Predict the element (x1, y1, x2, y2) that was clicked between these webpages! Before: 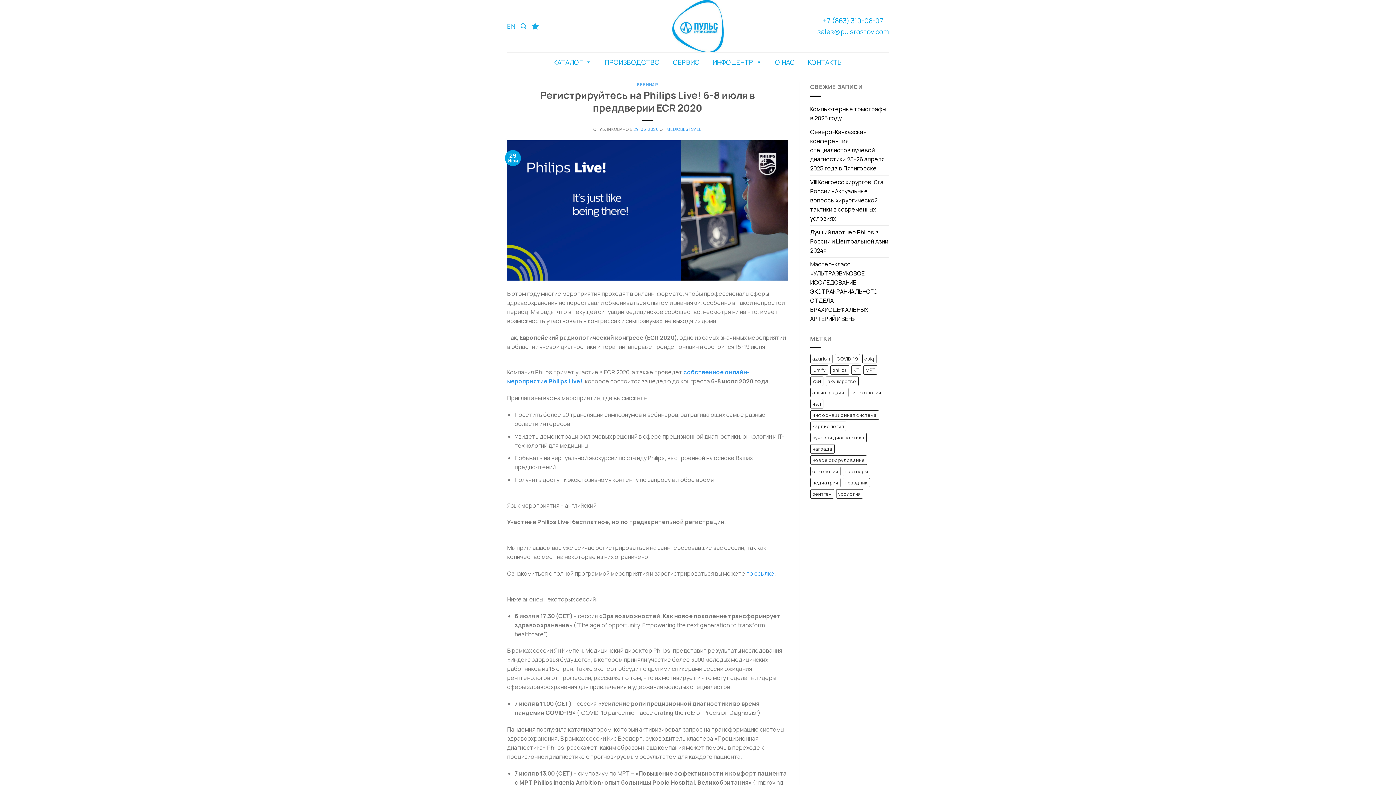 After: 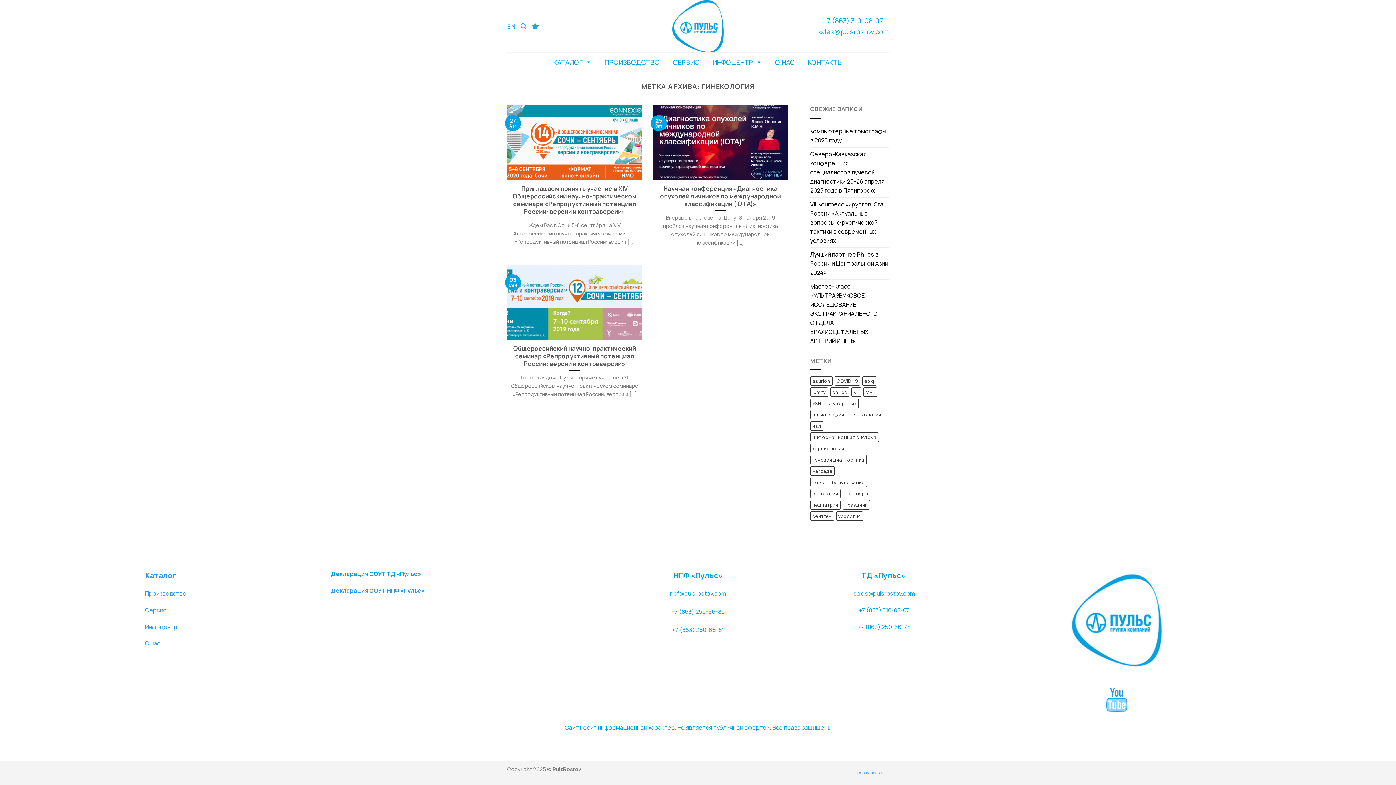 Action: label: гинекология (3 элемента) bbox: (848, 388, 883, 397)